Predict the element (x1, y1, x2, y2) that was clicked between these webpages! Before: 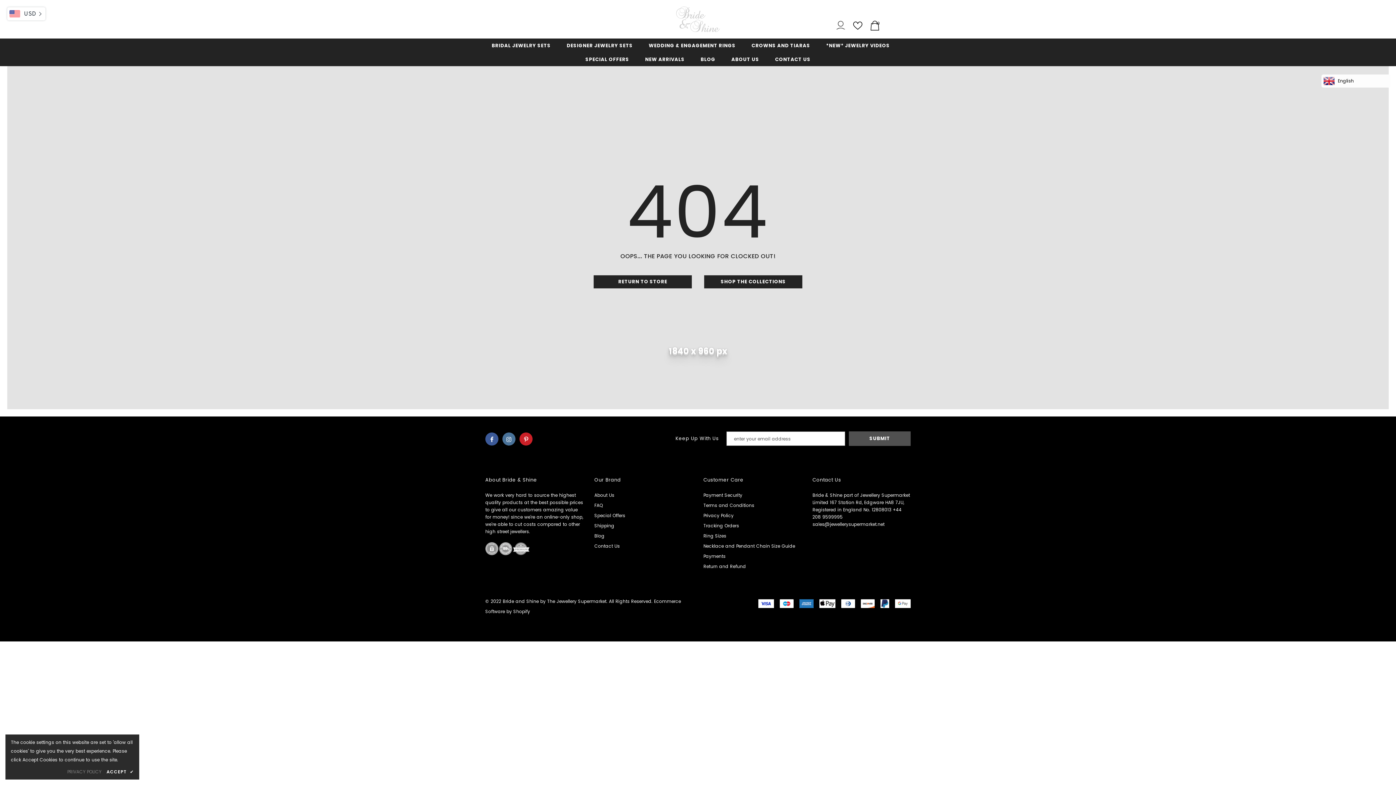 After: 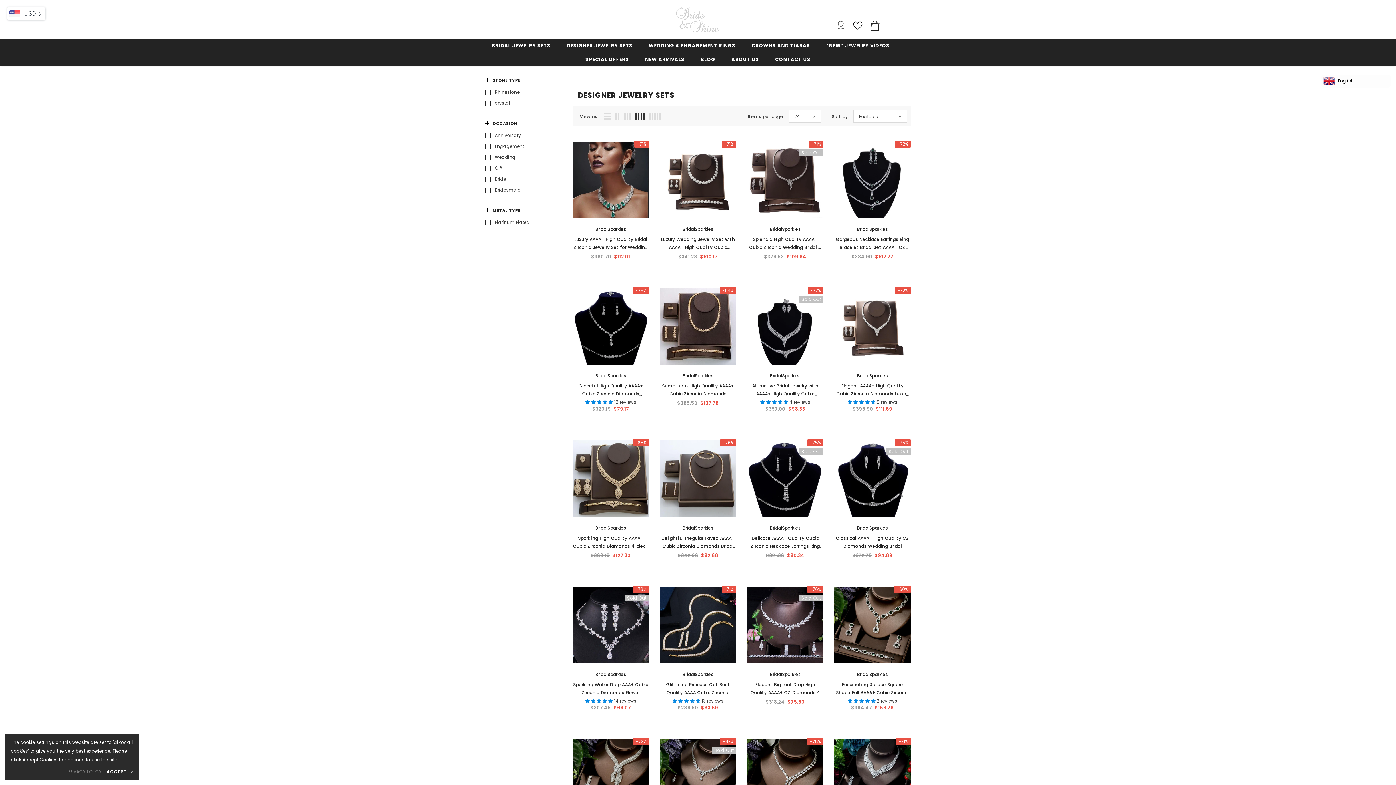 Action: bbox: (566, 38, 632, 52) label: DESIGNER JEWELRY SETS